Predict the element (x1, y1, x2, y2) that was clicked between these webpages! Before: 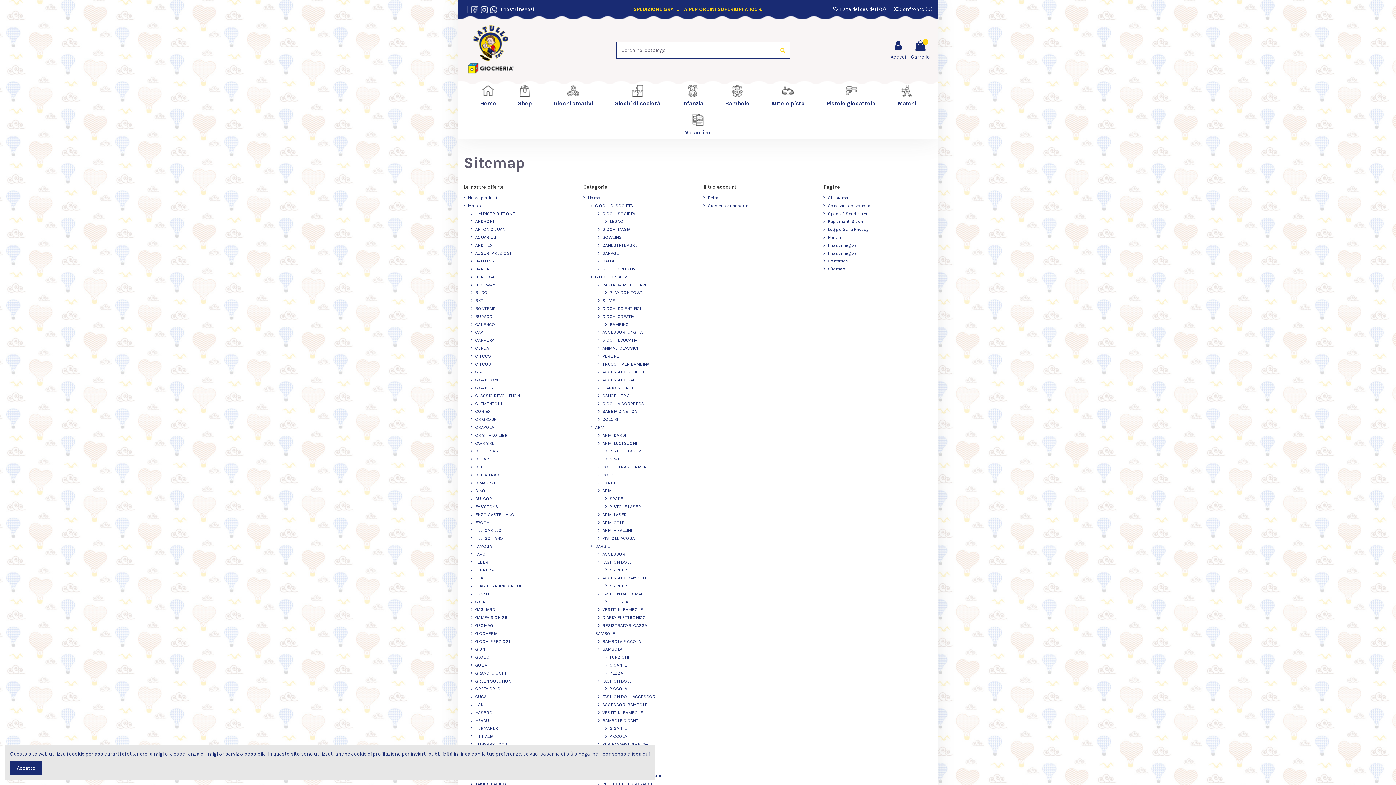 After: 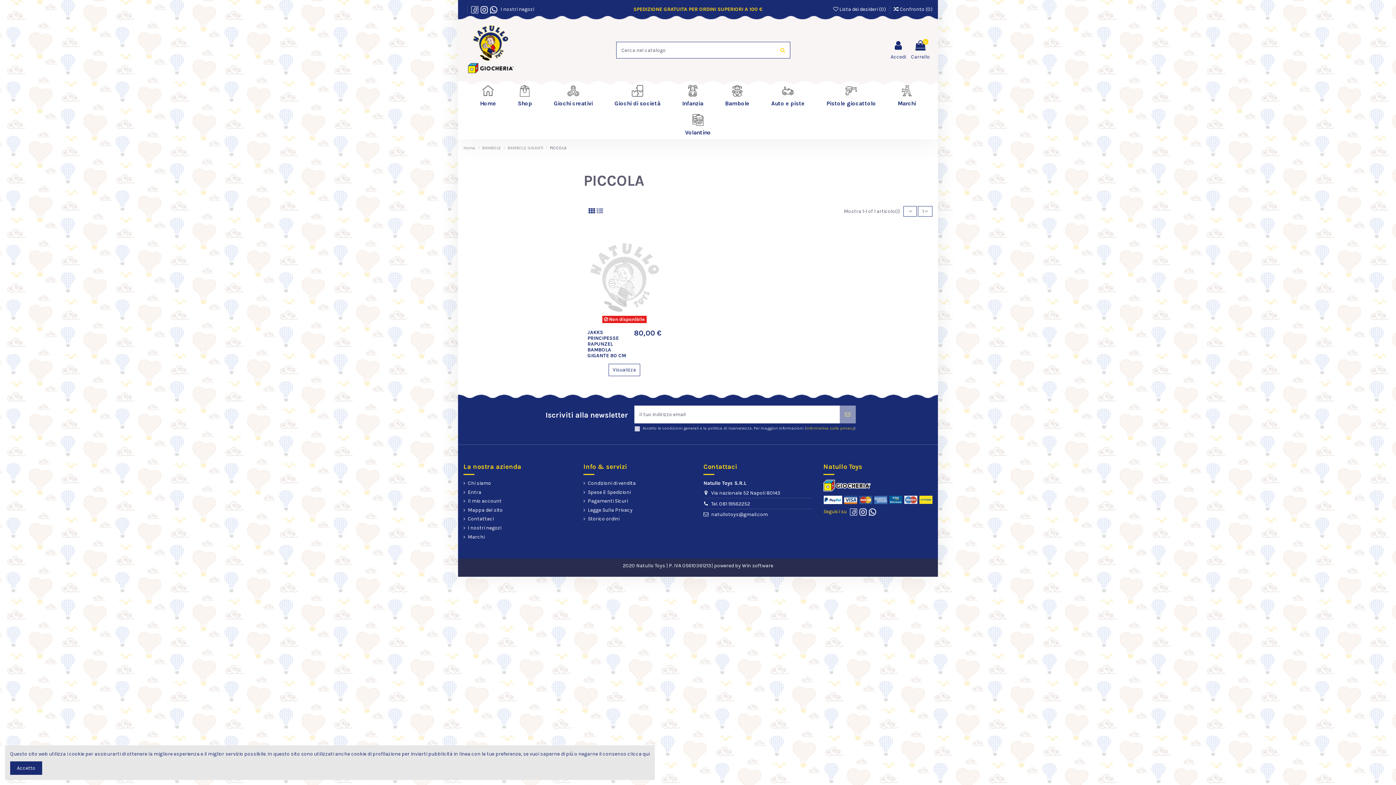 Action: label: PICCOLA bbox: (605, 733, 627, 740)